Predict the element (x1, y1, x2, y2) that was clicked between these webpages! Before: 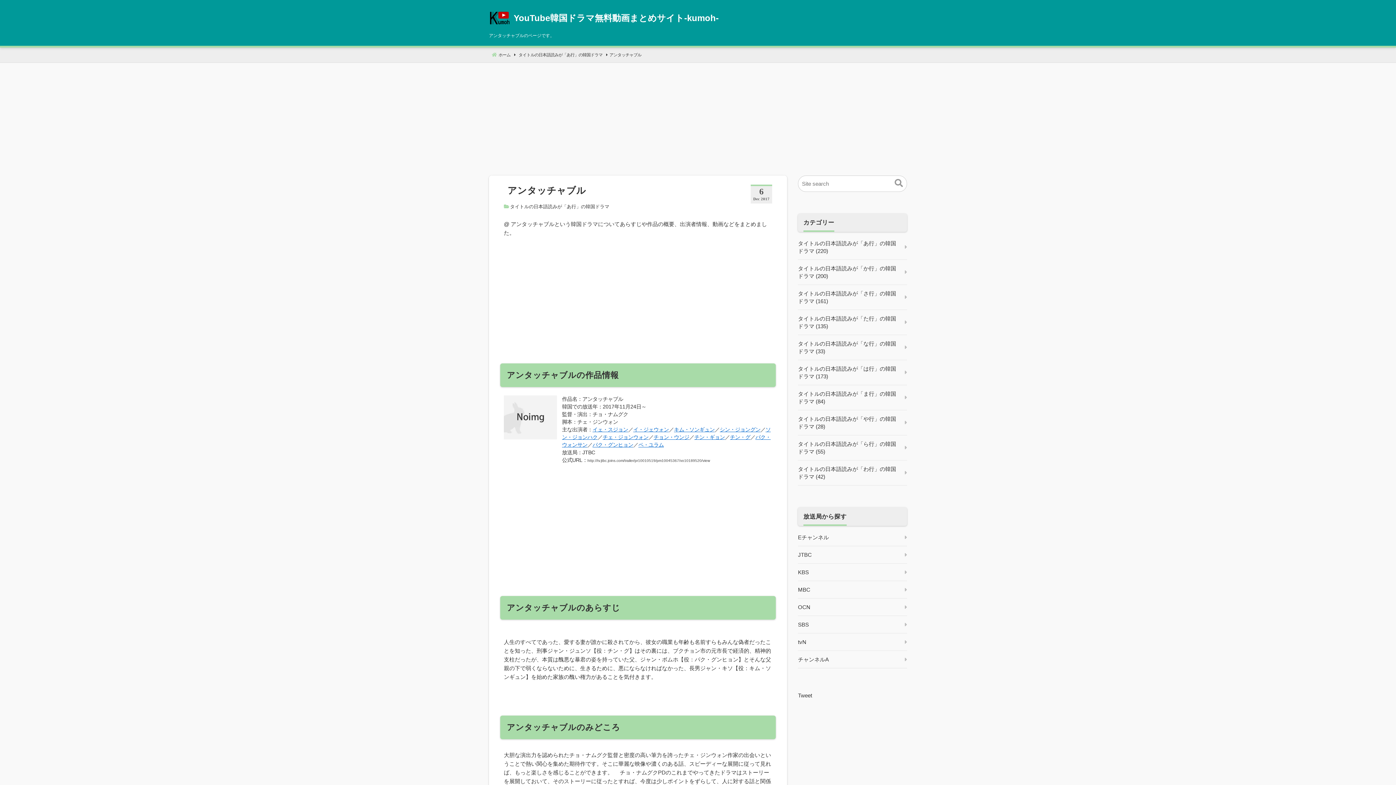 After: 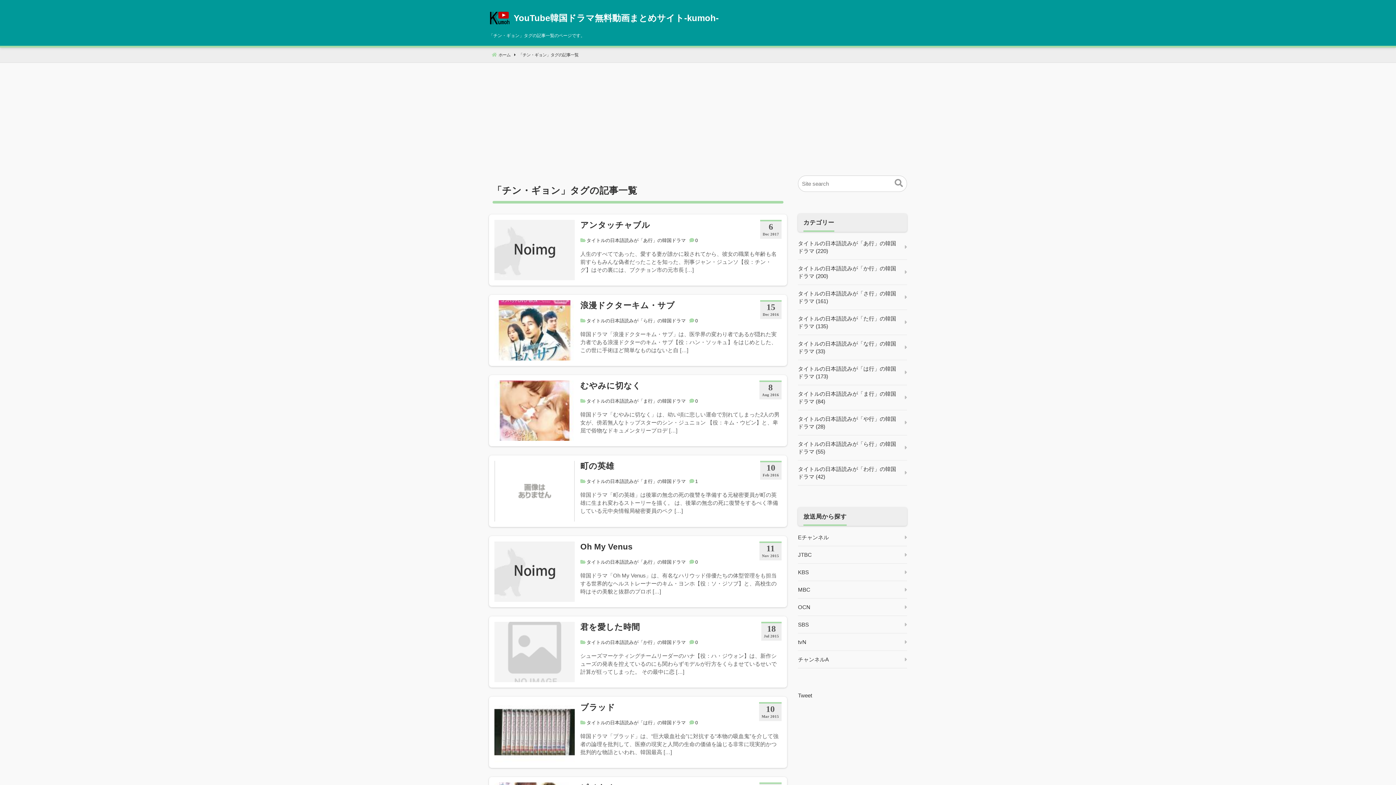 Action: label: チン・ギョン bbox: (694, 434, 725, 440)